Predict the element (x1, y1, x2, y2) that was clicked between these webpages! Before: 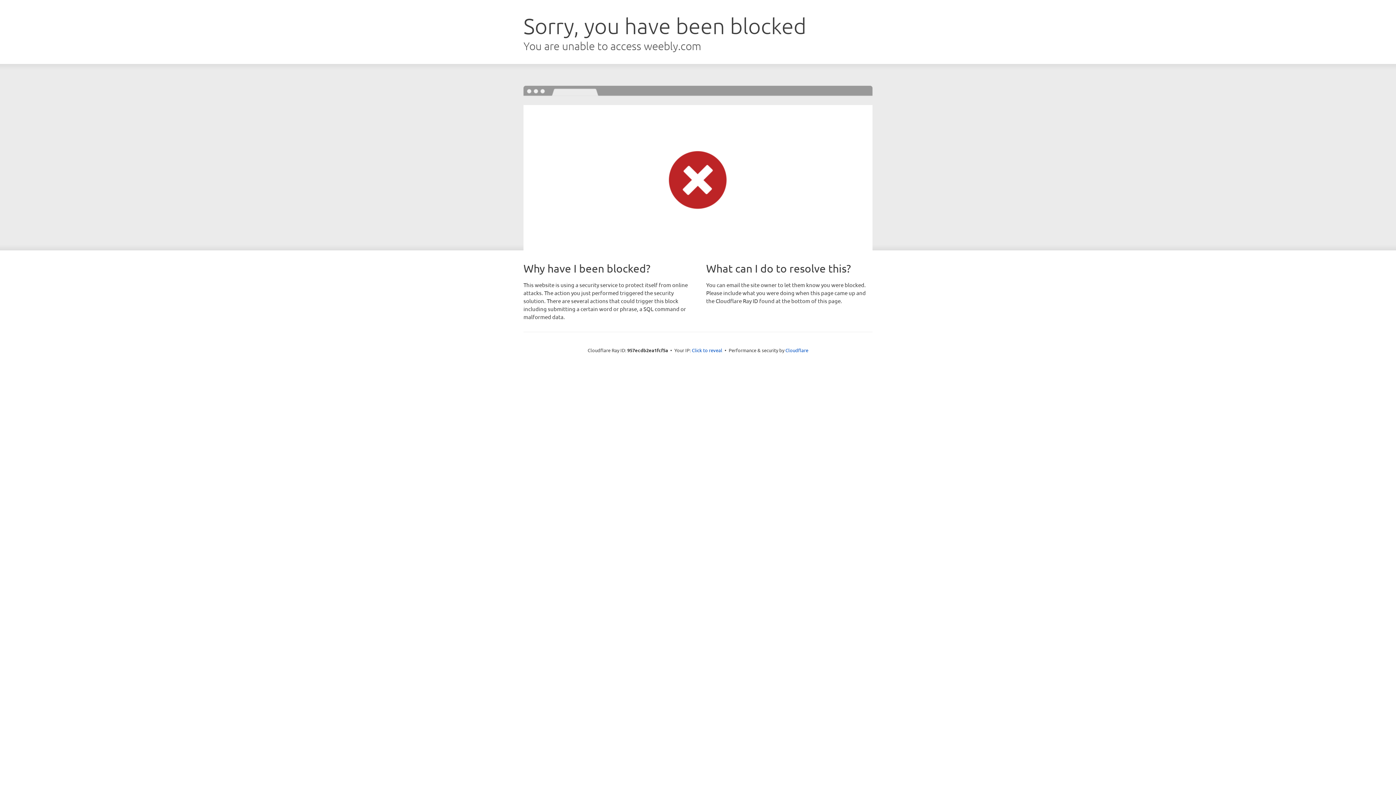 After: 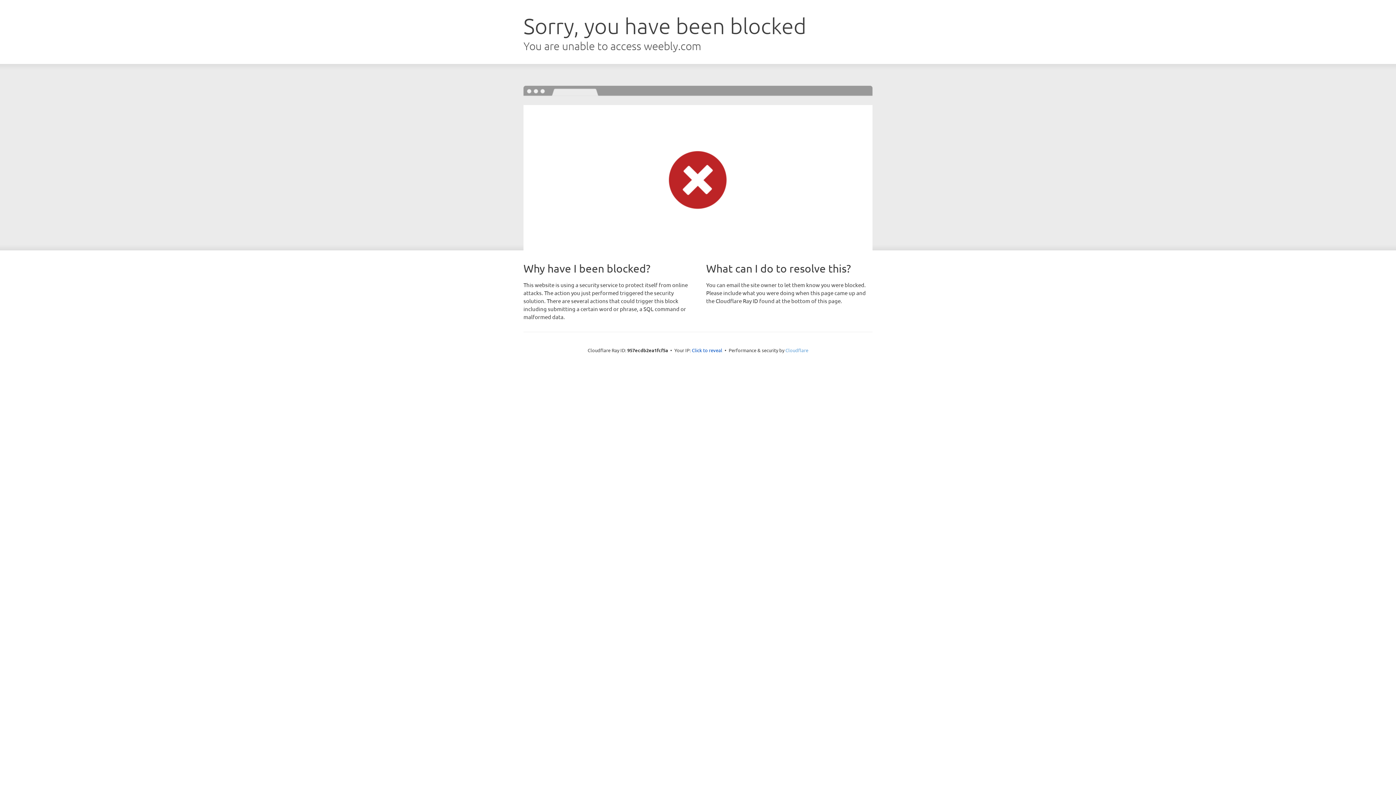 Action: bbox: (785, 347, 808, 353) label: Cloudflare